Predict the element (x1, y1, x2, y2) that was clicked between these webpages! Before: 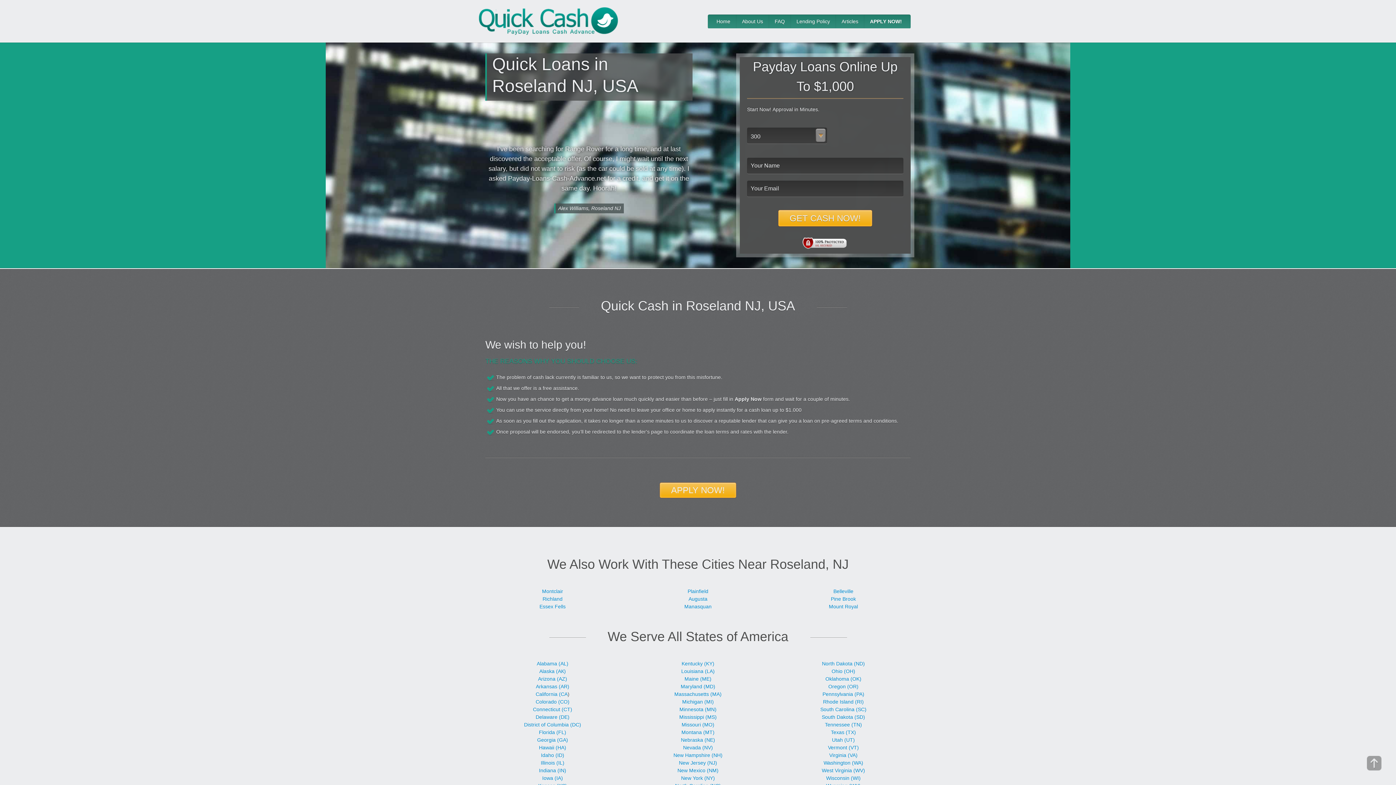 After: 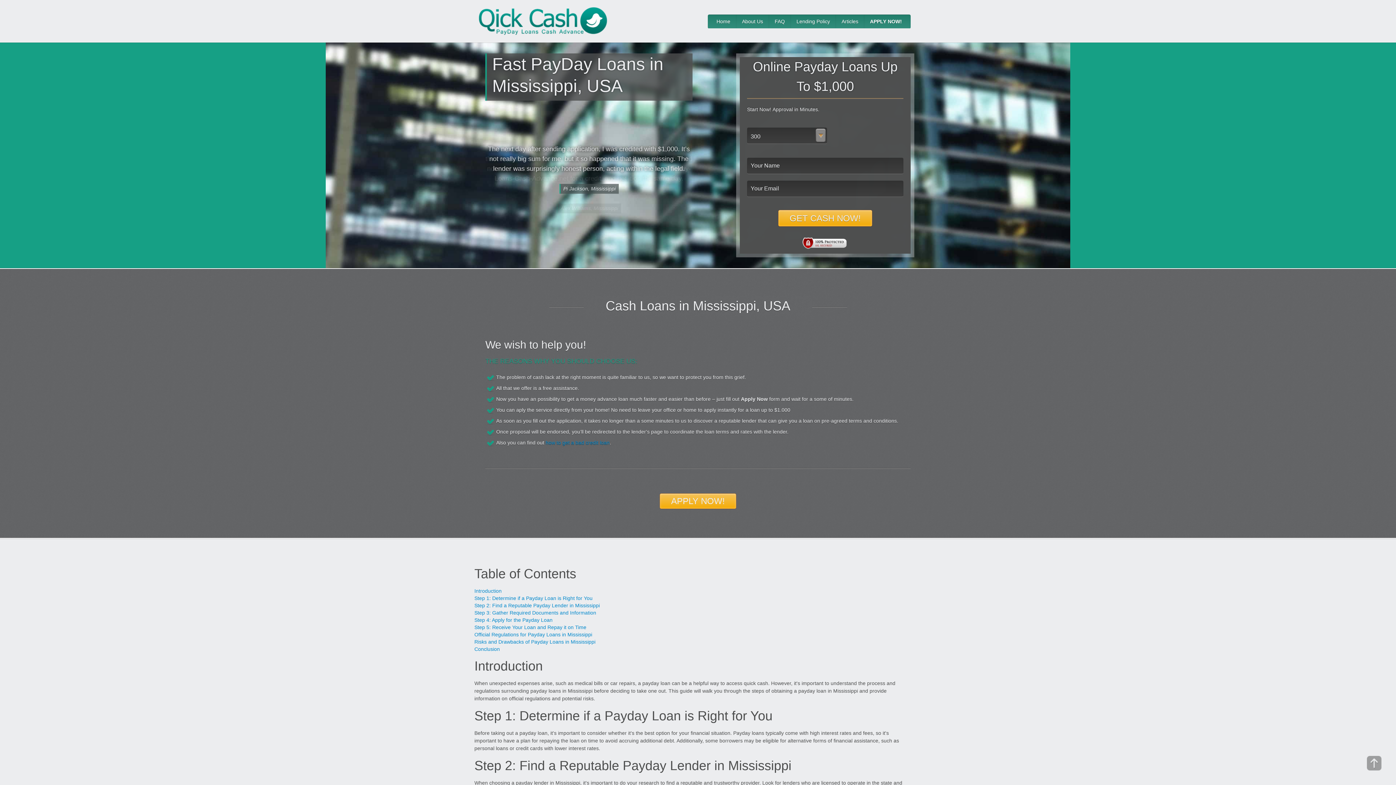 Action: bbox: (679, 714, 716, 720) label: Mississippi (MS)